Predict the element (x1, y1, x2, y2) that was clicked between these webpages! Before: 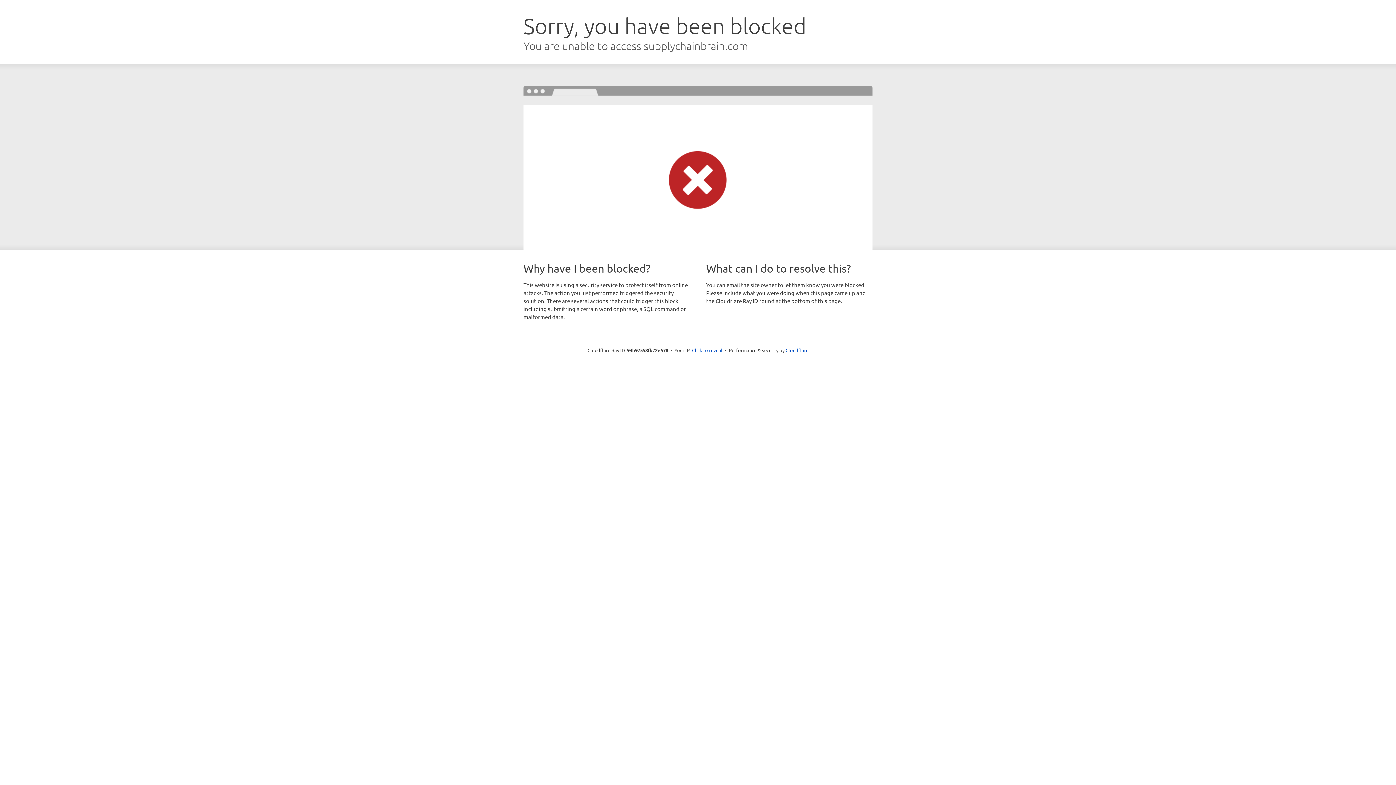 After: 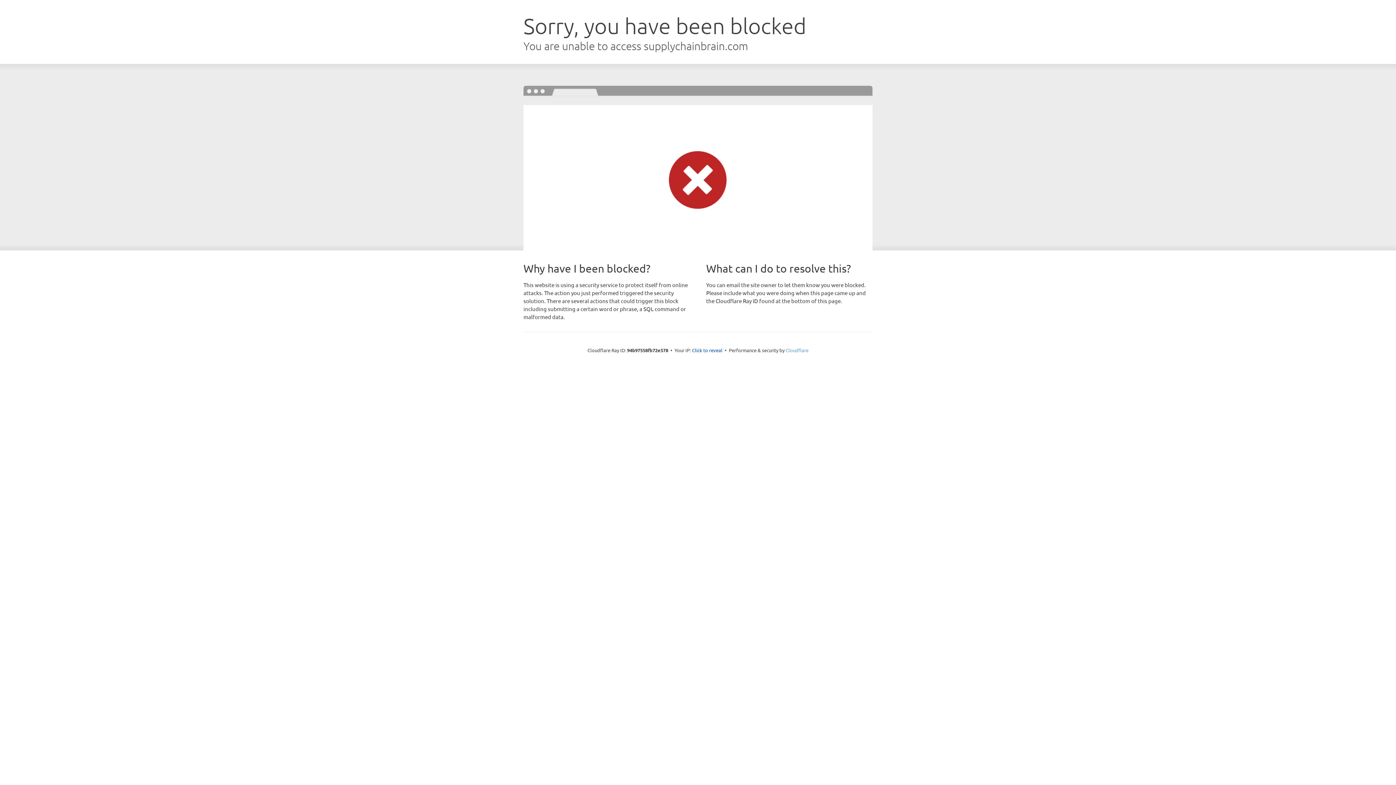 Action: bbox: (785, 347, 808, 353) label: Cloudflare